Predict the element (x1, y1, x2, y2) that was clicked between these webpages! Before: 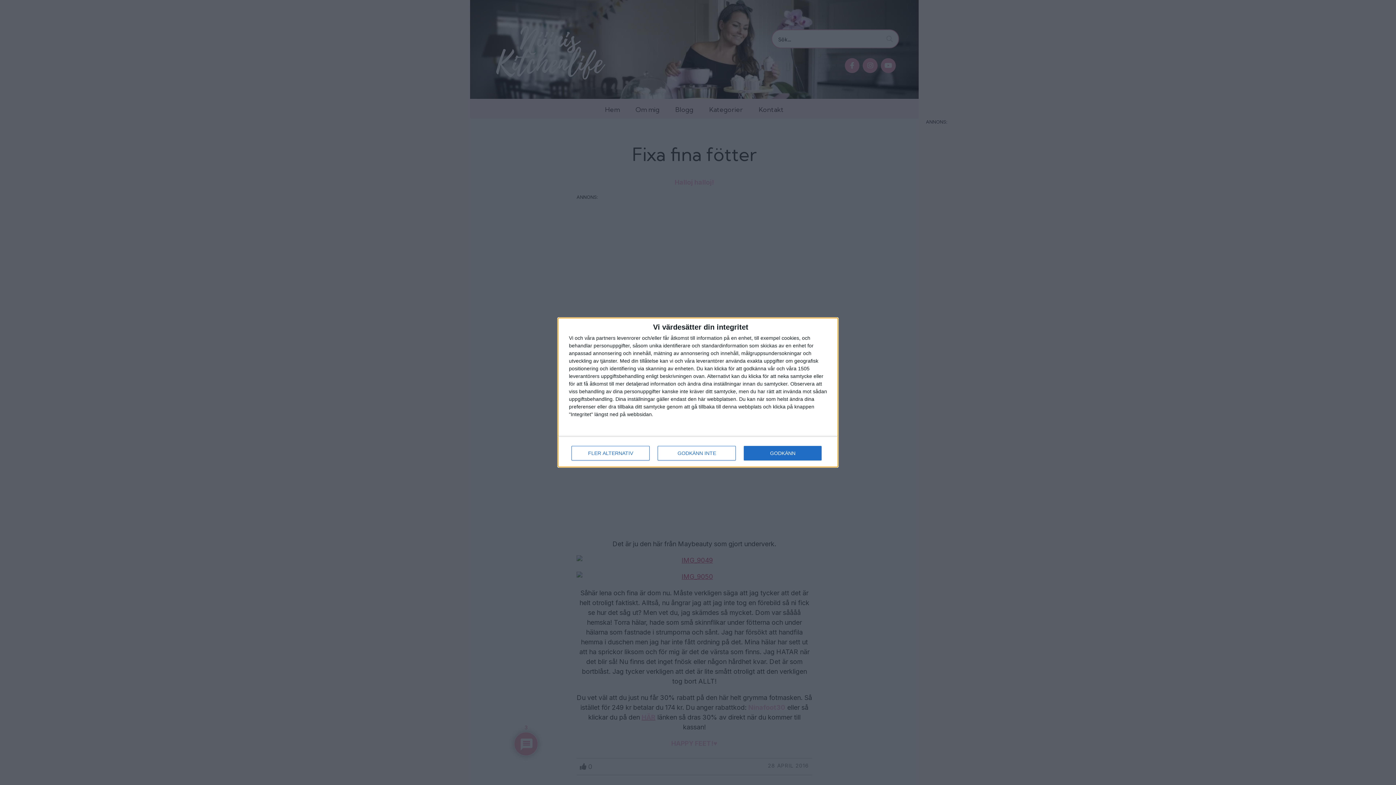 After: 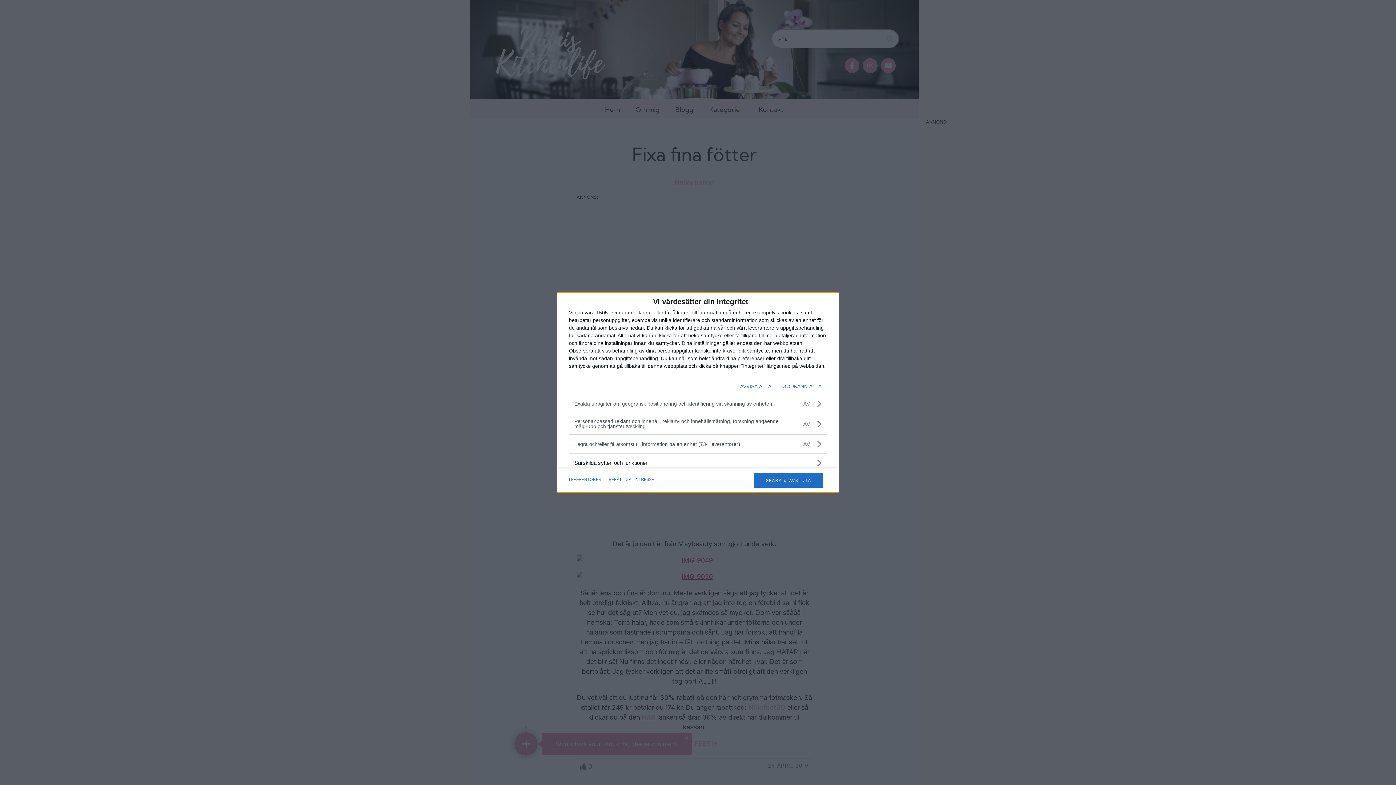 Action: bbox: (571, 446, 649, 460) label: FLER ALTERNATIV